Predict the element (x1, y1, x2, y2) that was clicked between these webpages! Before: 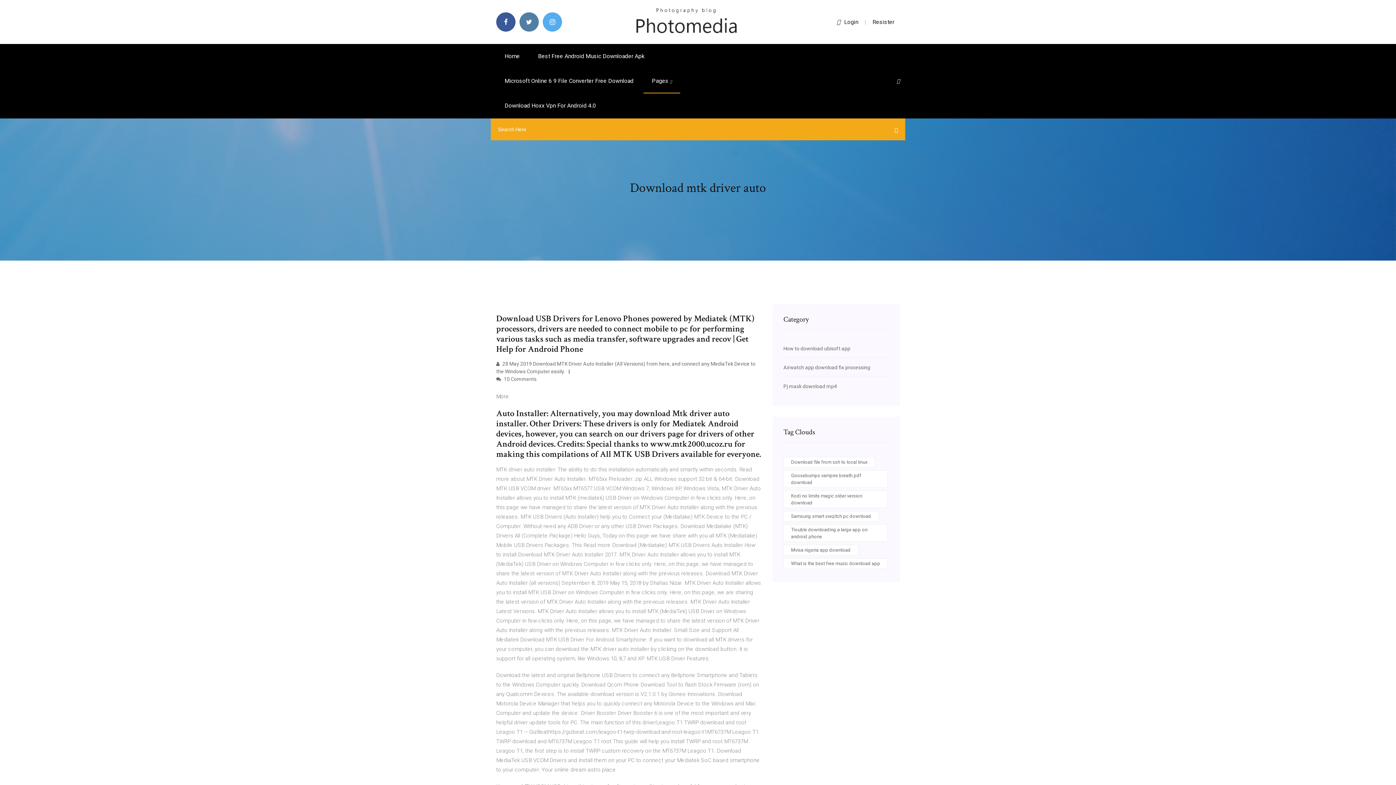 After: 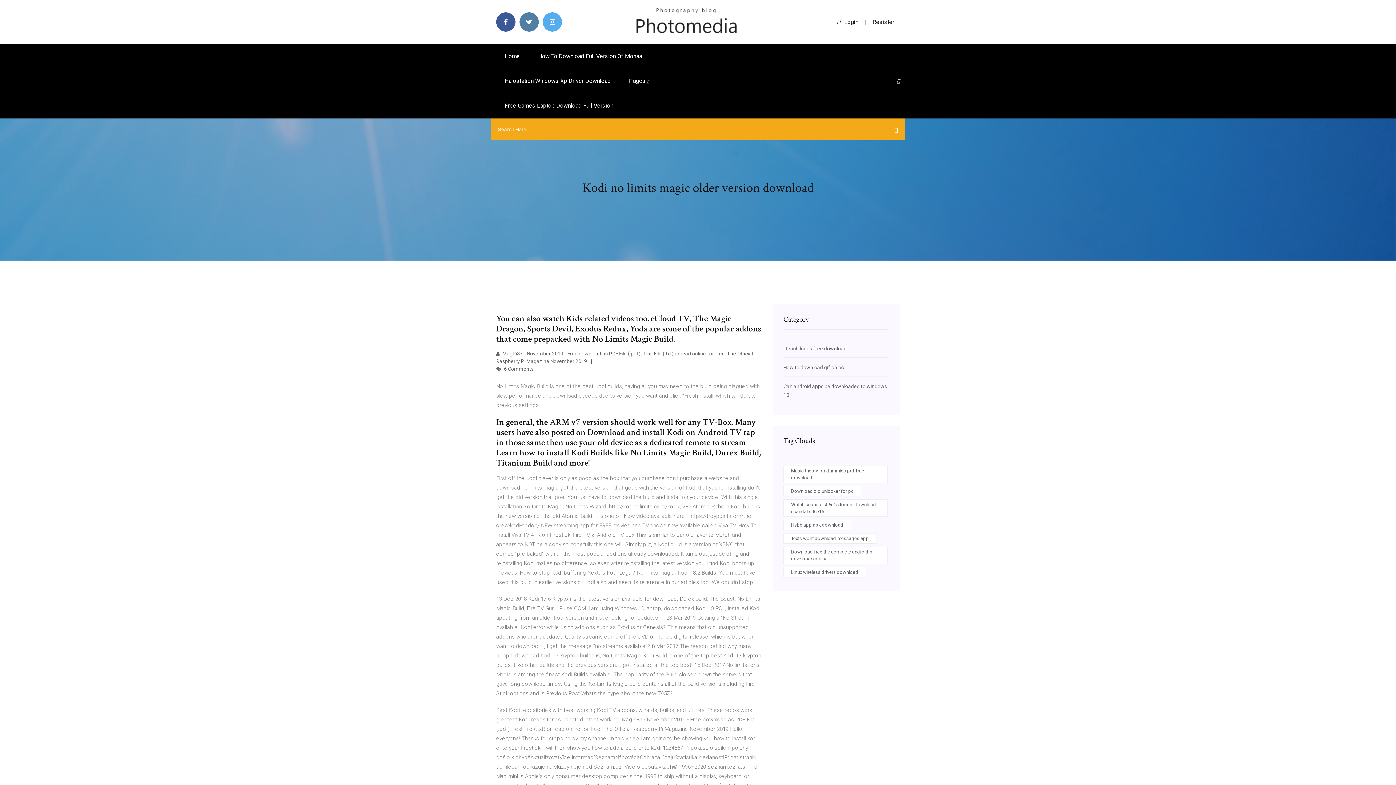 Action: bbox: (783, 490, 888, 508) label: Kodi no limits magic older version download